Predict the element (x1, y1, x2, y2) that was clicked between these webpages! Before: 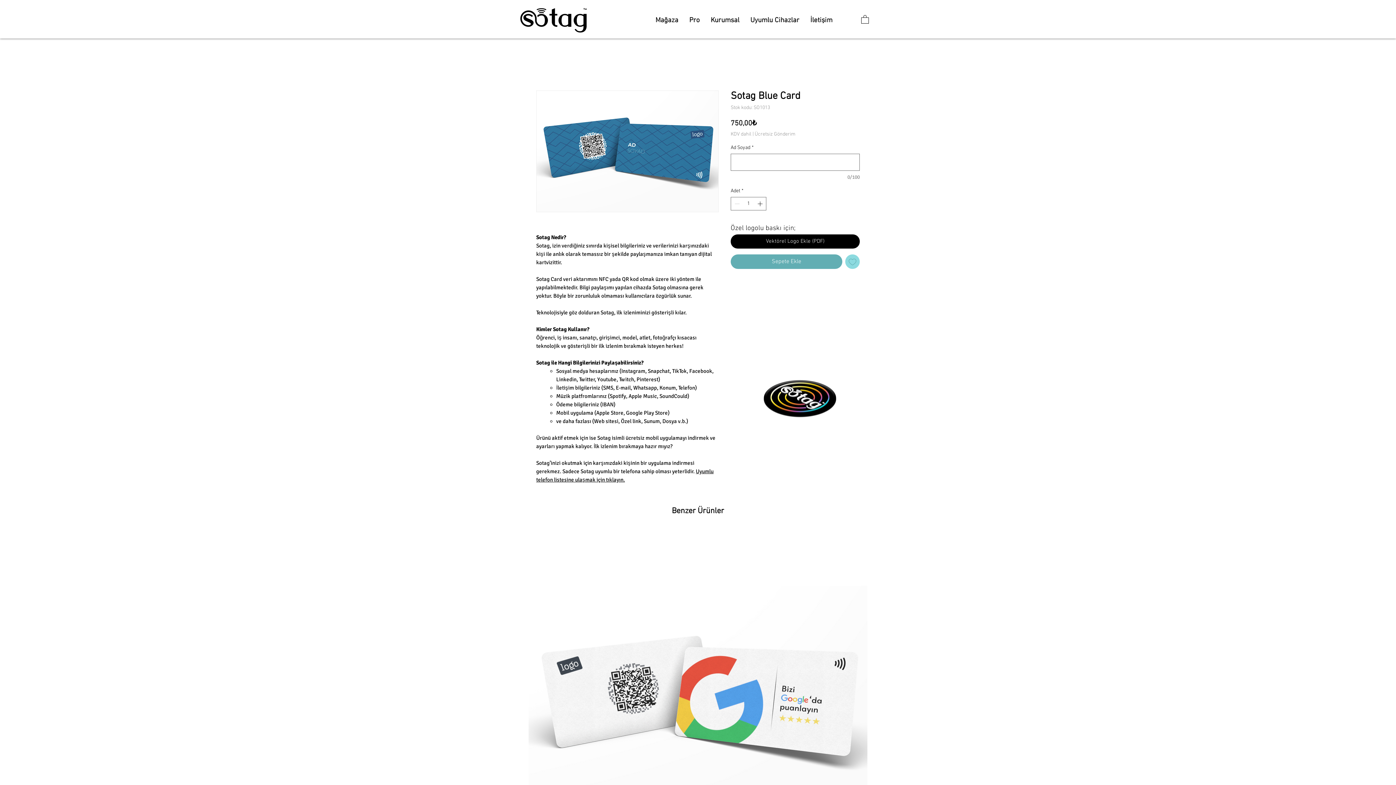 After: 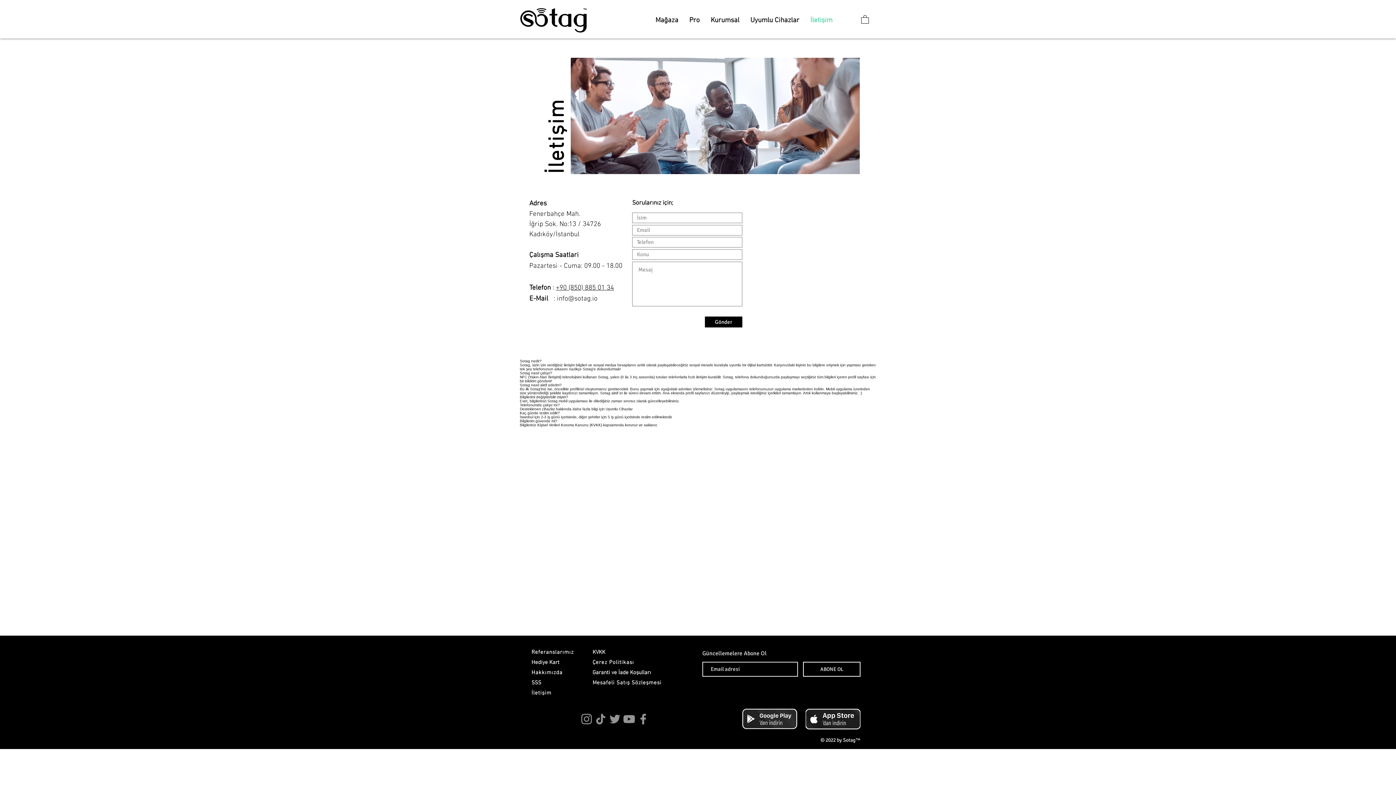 Action: label: İletişim bbox: (805, 14, 838, 26)